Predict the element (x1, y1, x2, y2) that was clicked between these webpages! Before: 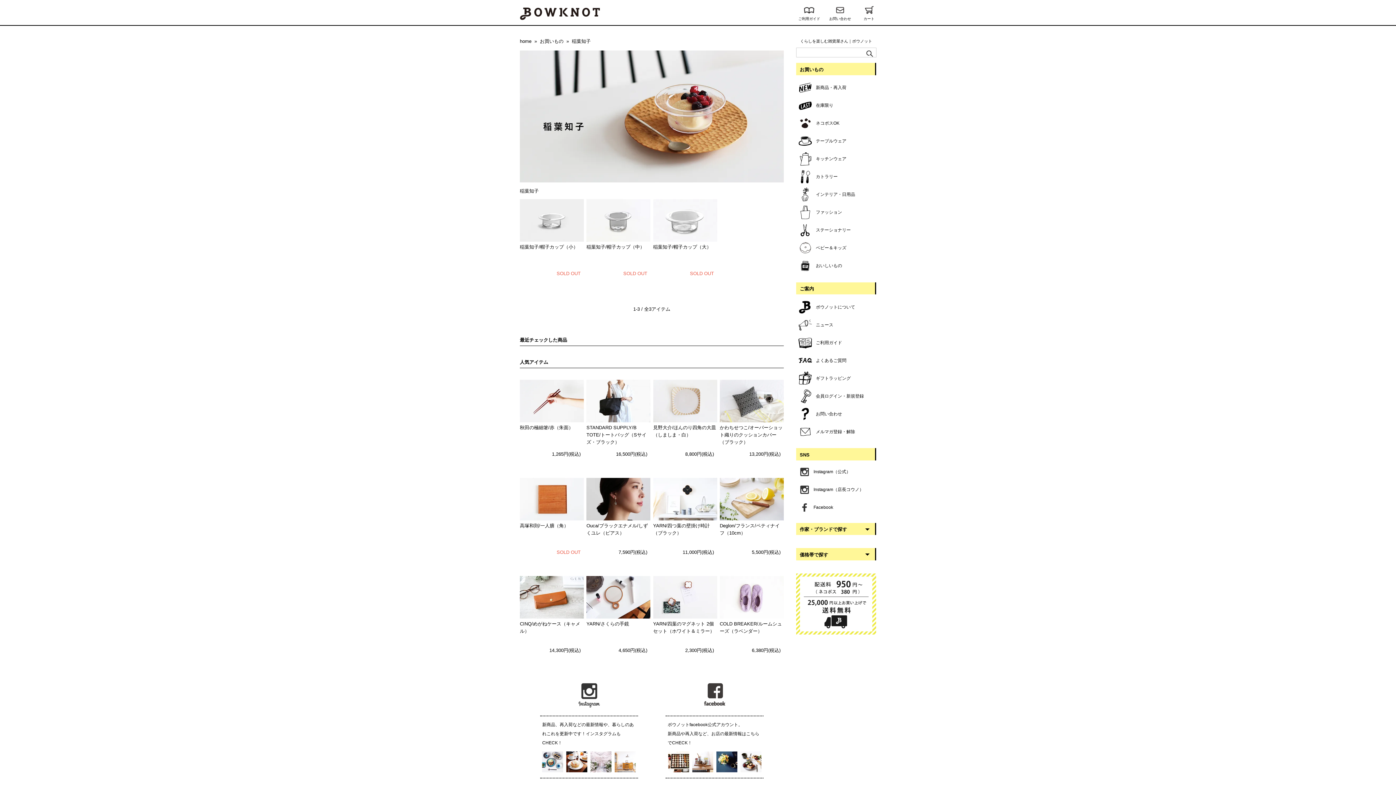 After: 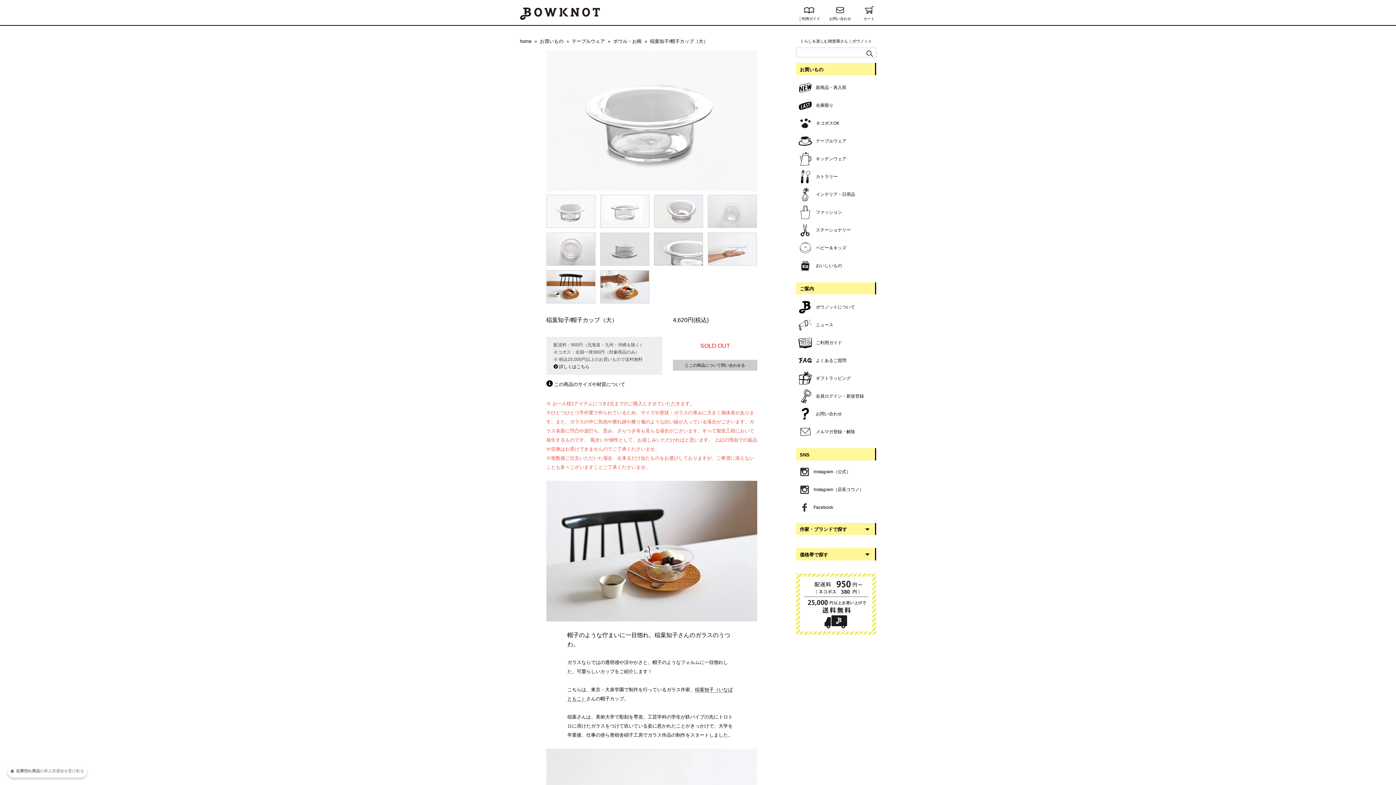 Action: bbox: (653, 199, 717, 293) label: 稲葉知子/帽子カップ（大）

SOLD OUT